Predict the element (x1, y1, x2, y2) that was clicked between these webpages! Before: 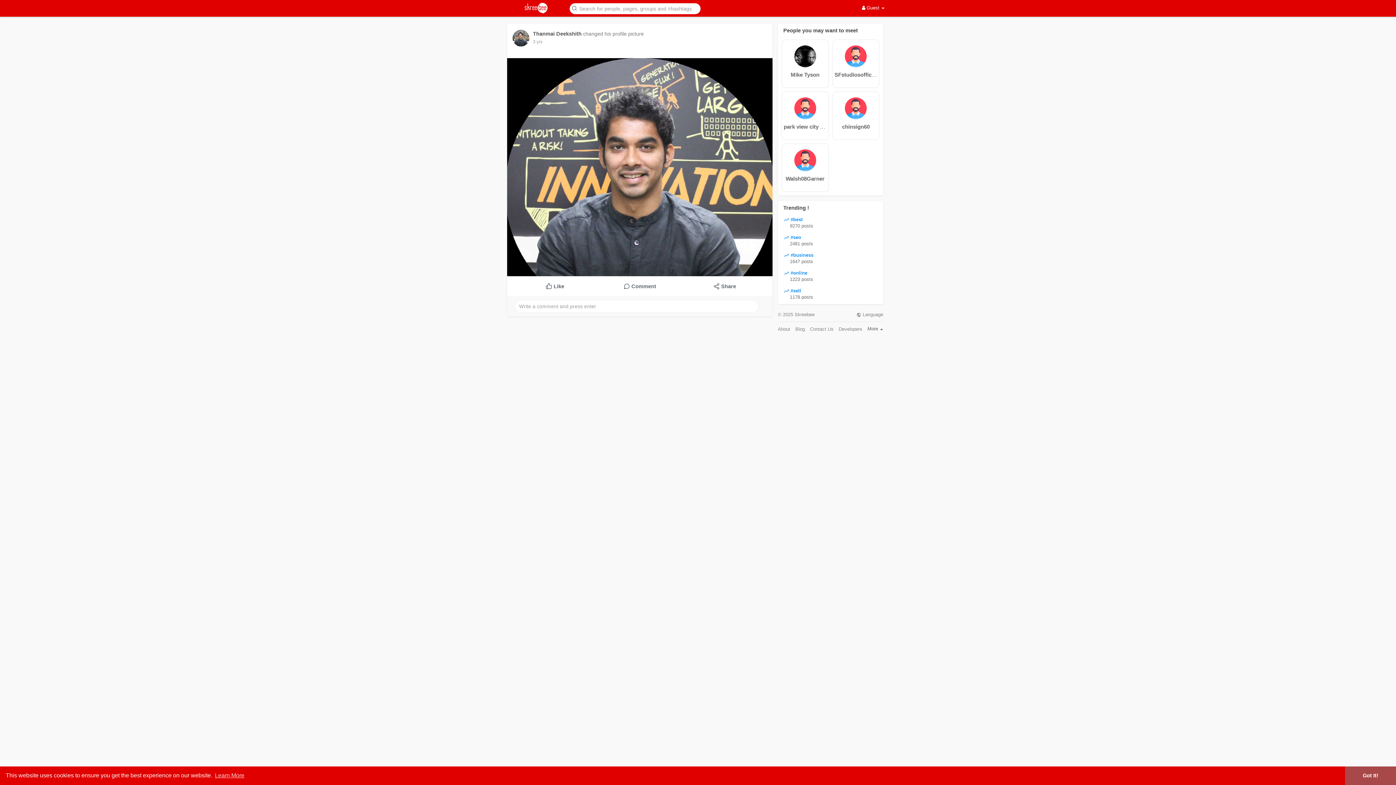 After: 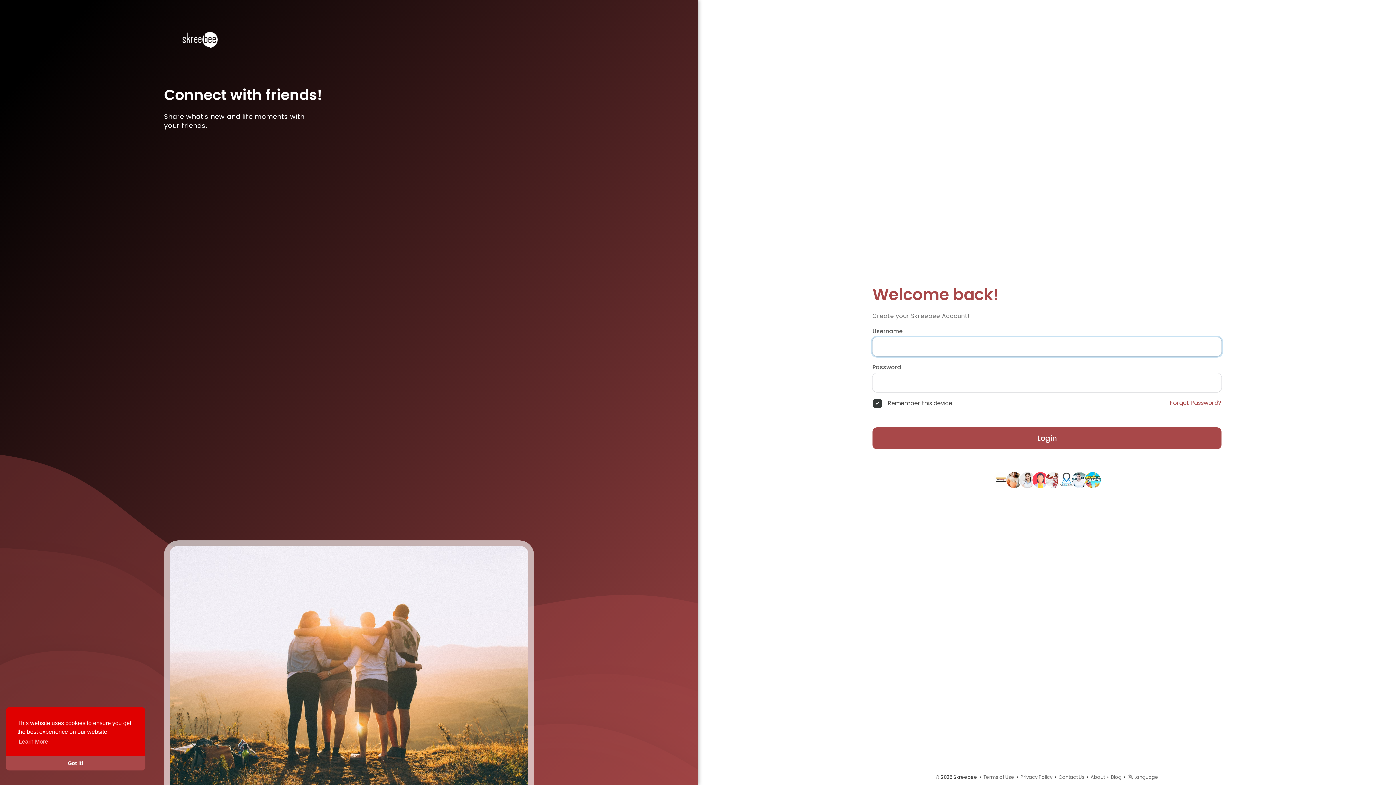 Action: bbox: (512, 2, 560, 14)